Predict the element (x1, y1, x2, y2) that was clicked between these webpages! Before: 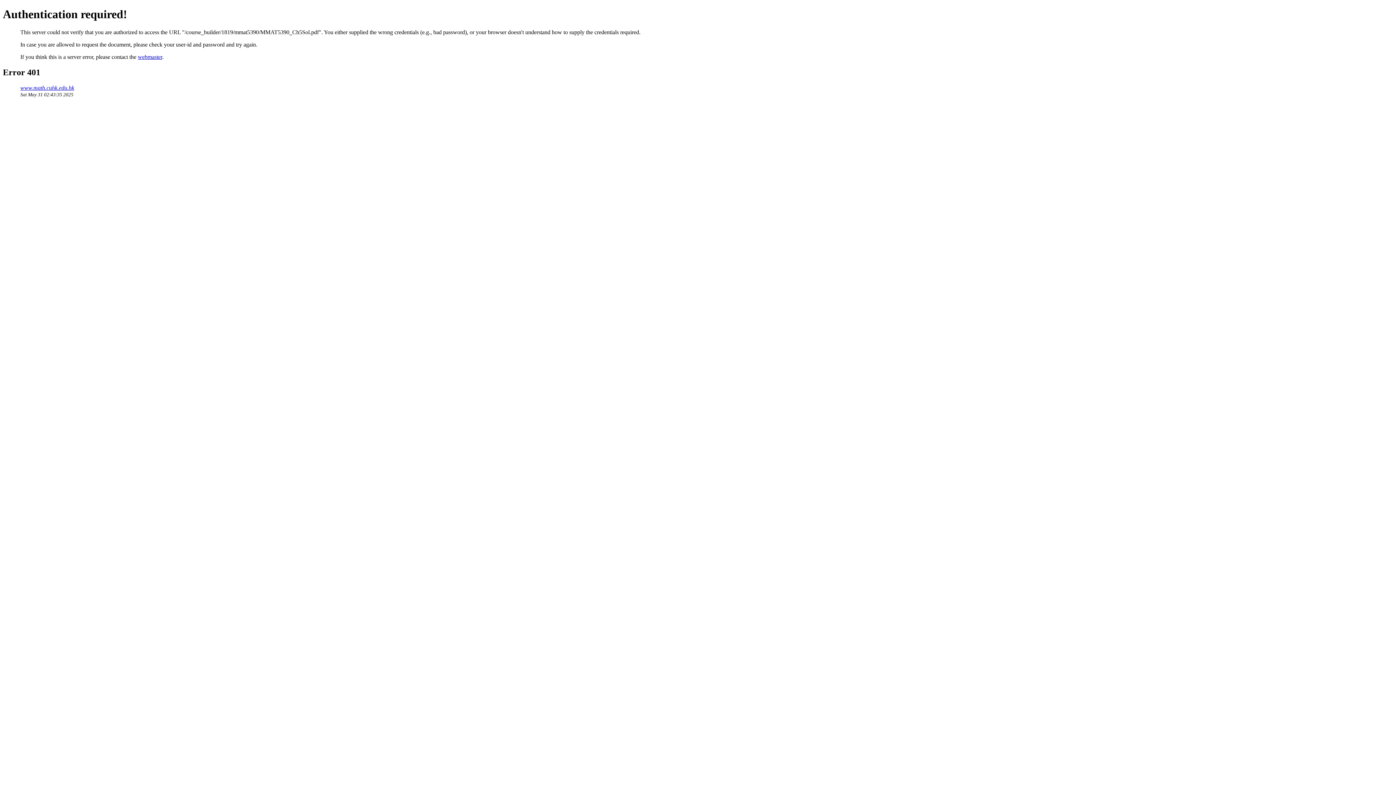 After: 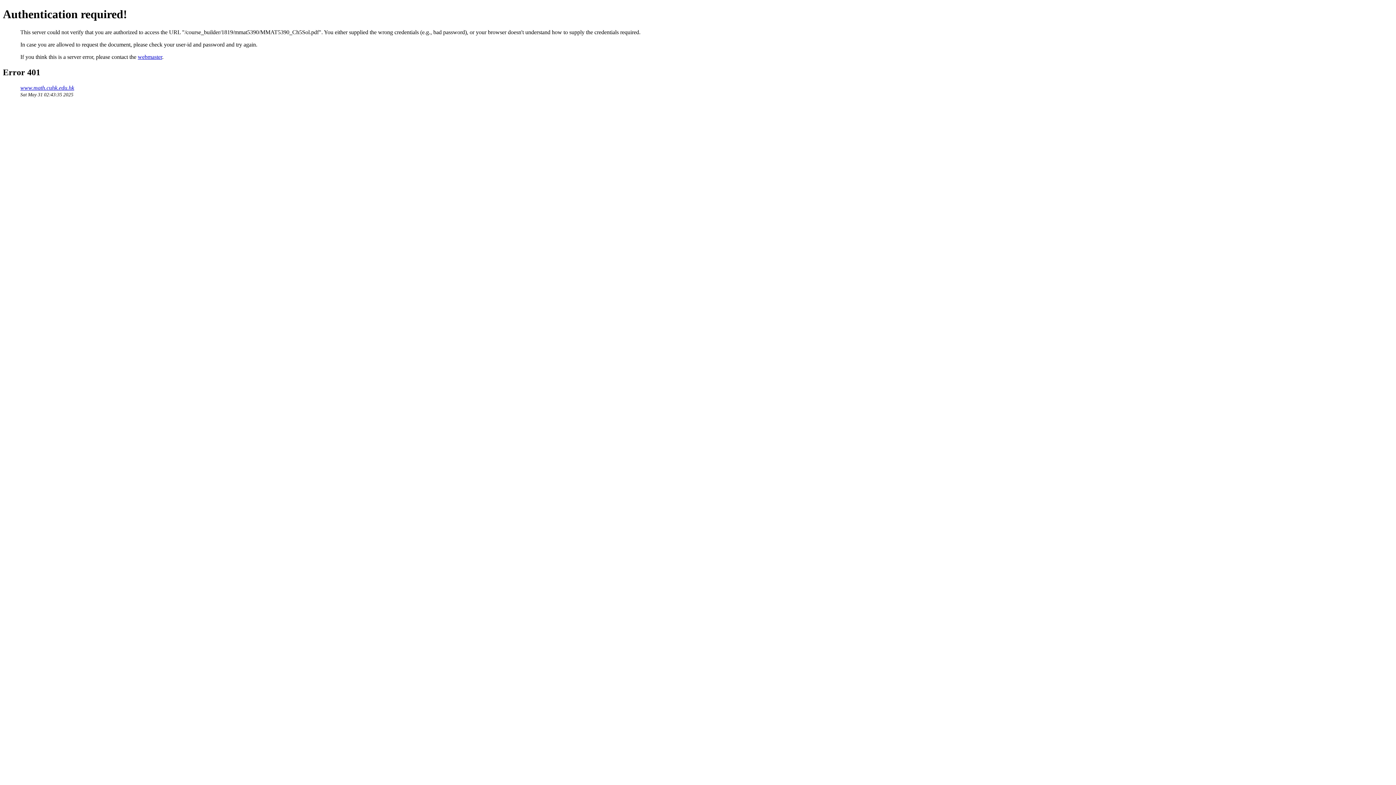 Action: label: webmaster bbox: (137, 53, 162, 59)